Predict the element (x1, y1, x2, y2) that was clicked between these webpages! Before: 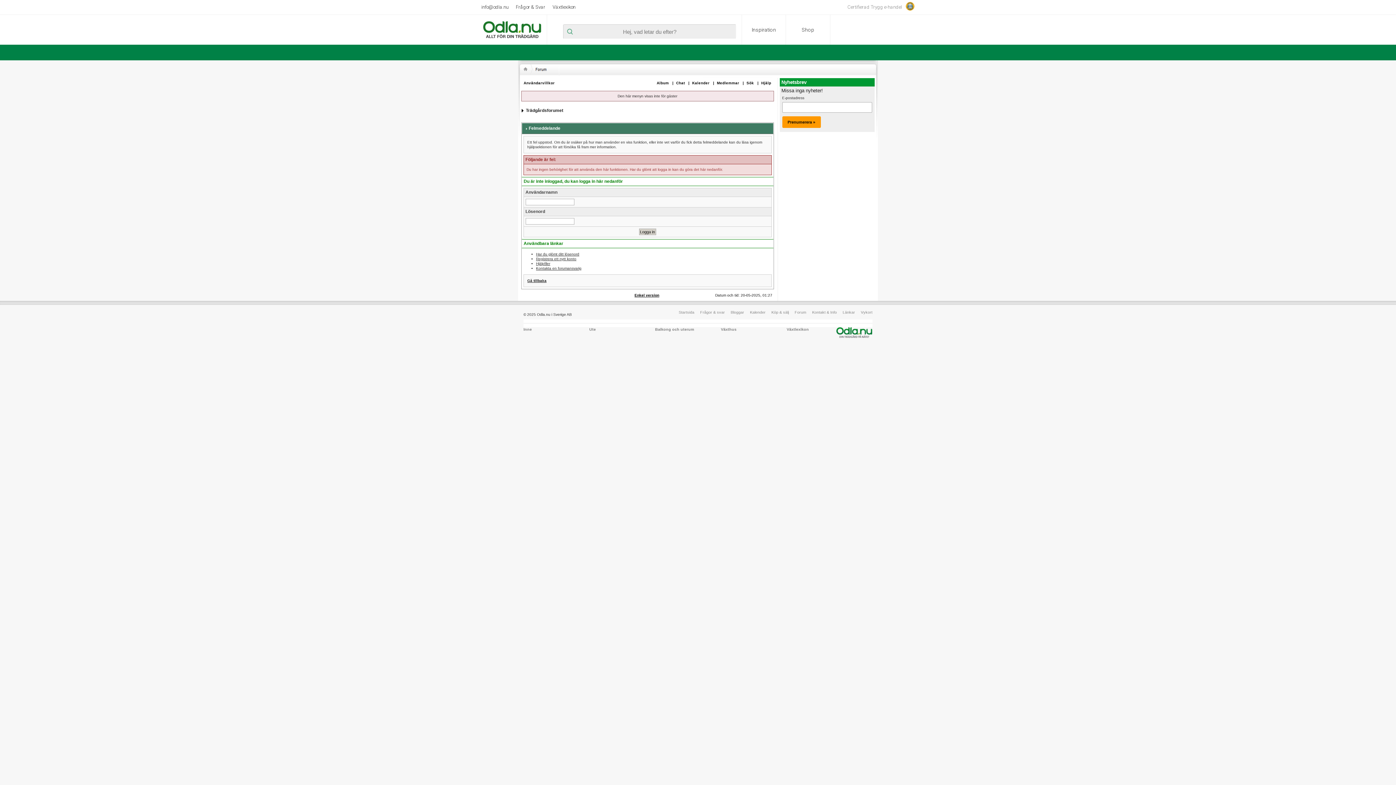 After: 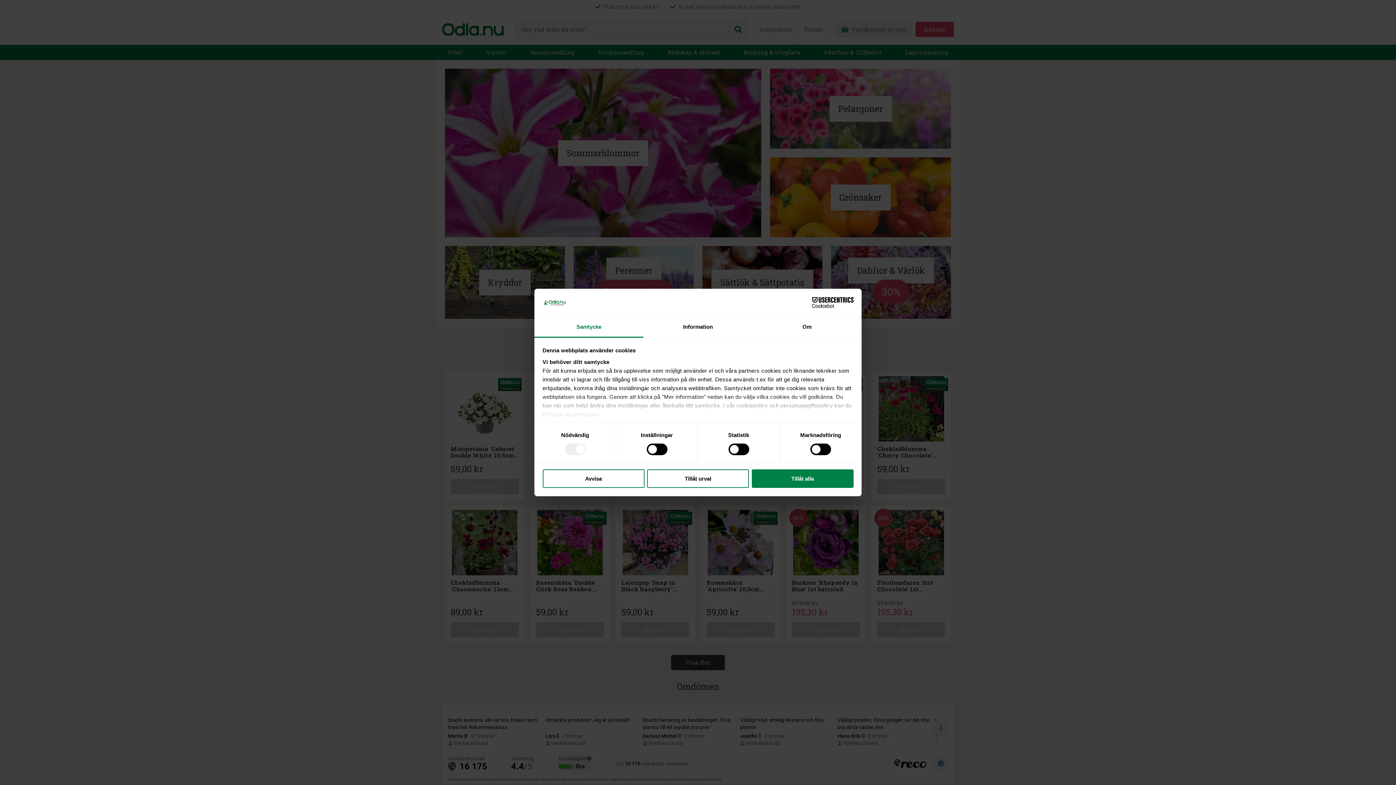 Action: label: Kalender bbox: (750, 310, 765, 314)